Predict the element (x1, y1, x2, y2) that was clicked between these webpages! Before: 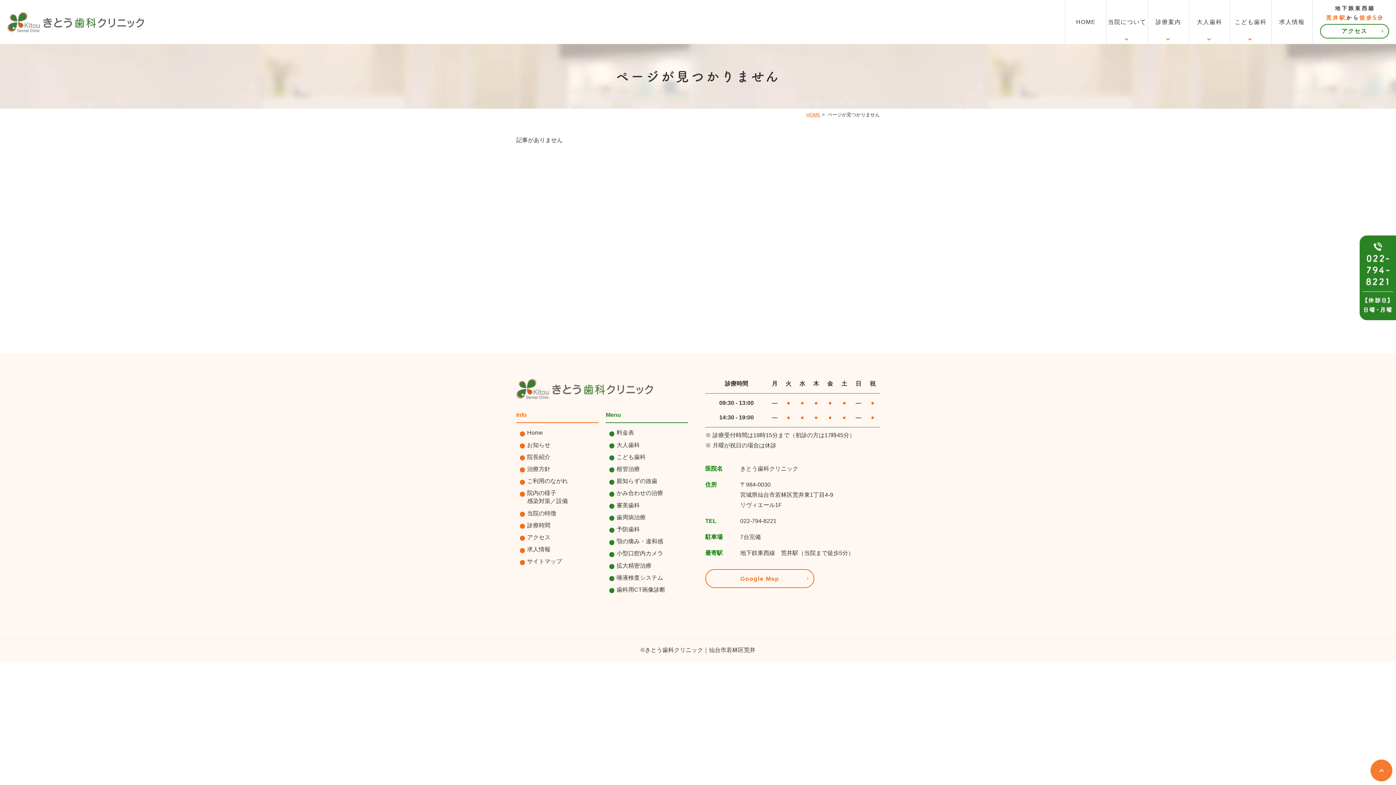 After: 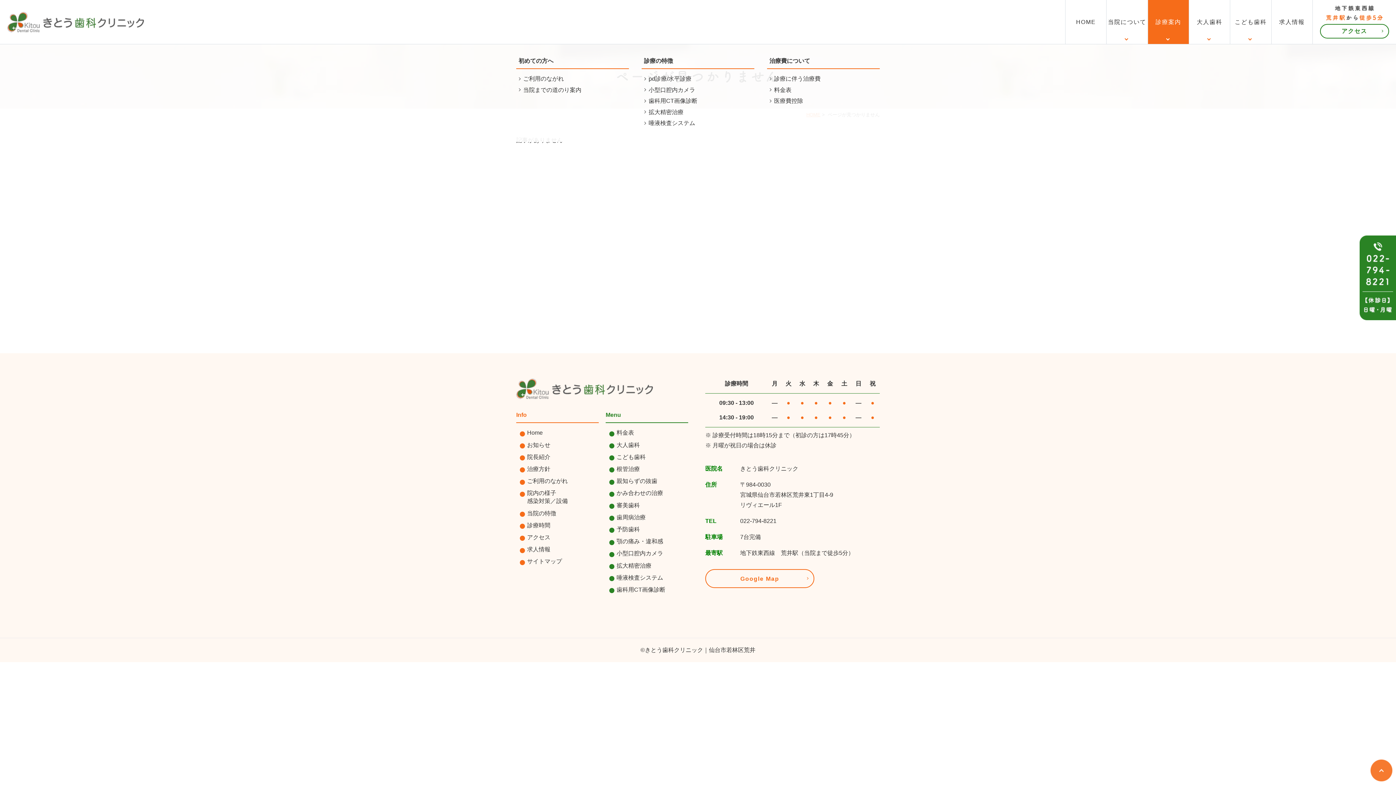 Action: bbox: (1148, 0, 1189, 44) label: 診療
案内